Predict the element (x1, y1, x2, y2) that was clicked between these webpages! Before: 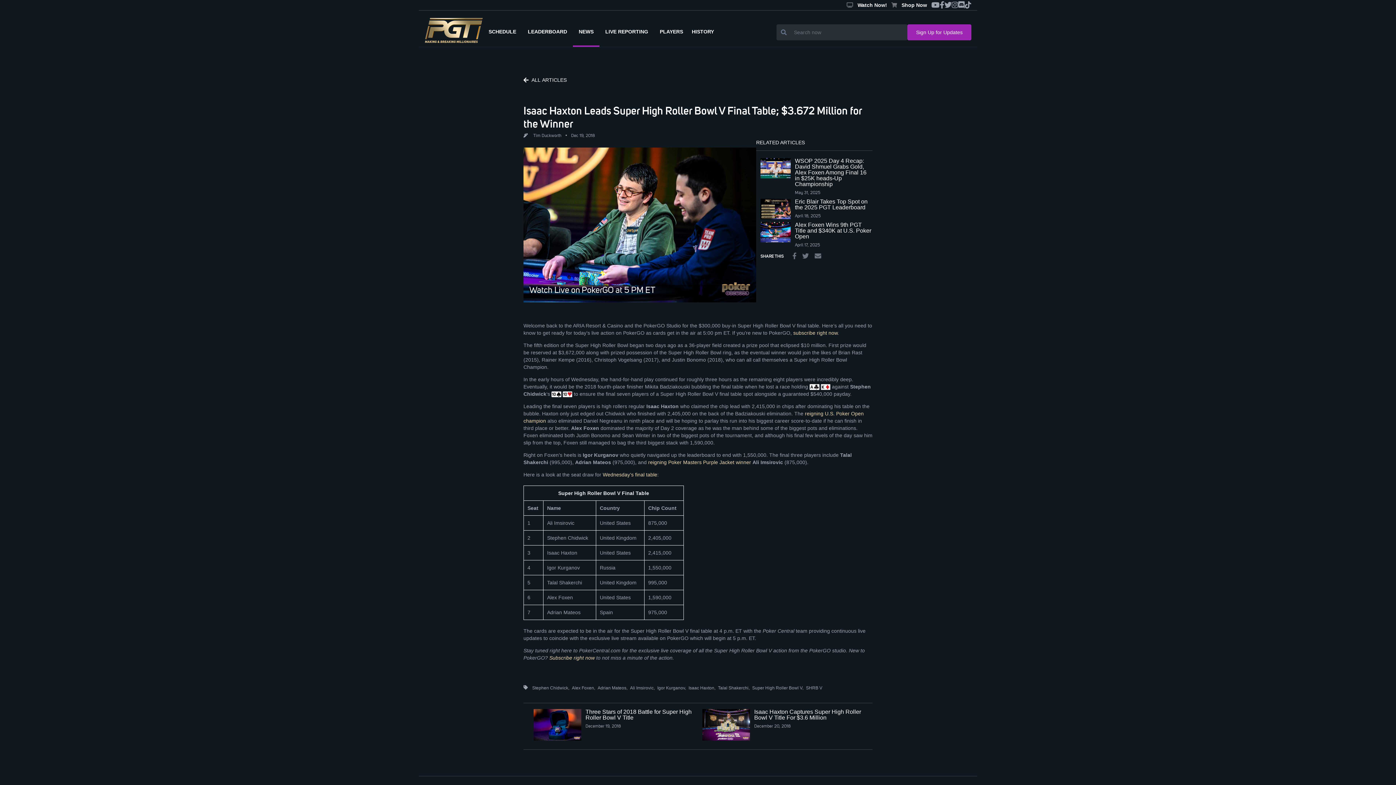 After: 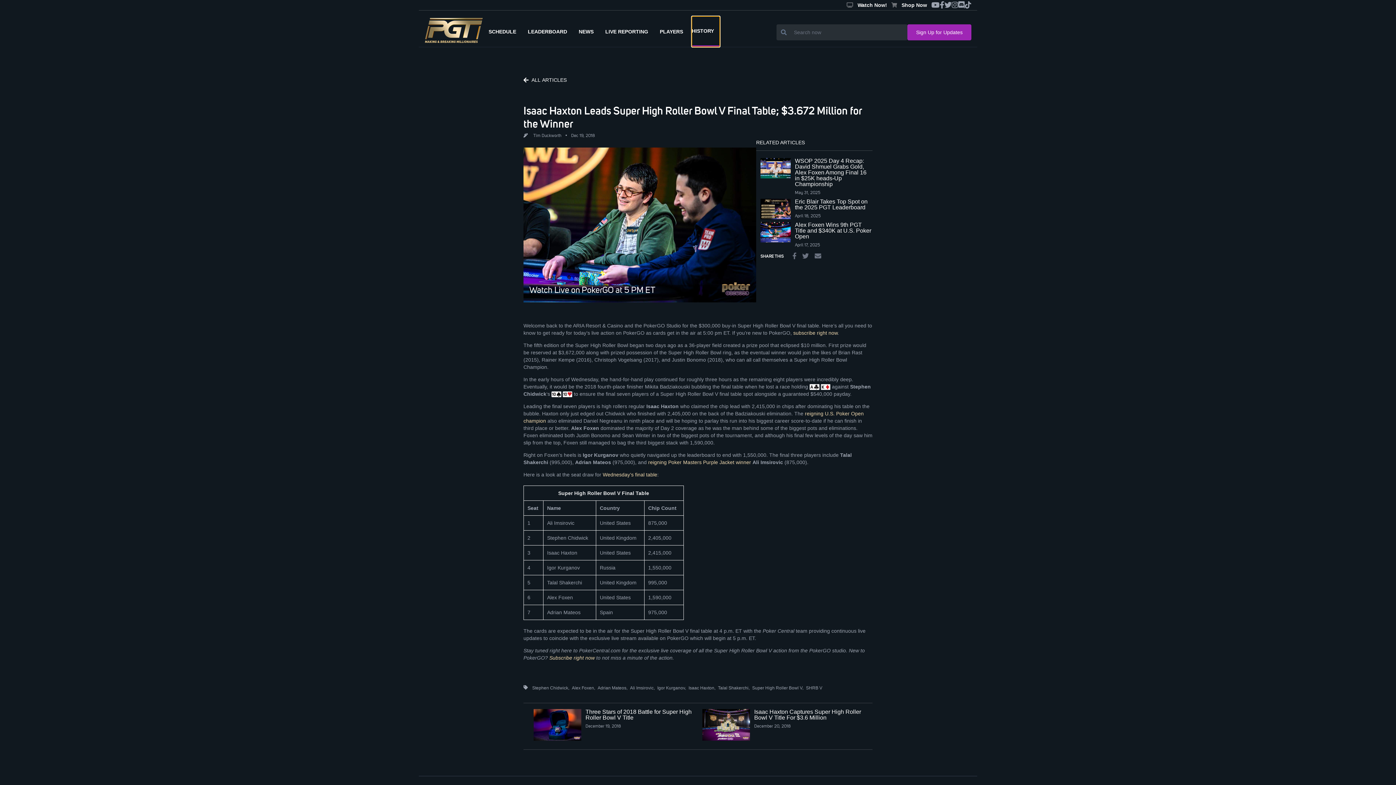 Action: label: HISTORY bbox: (692, 16, 720, 47)